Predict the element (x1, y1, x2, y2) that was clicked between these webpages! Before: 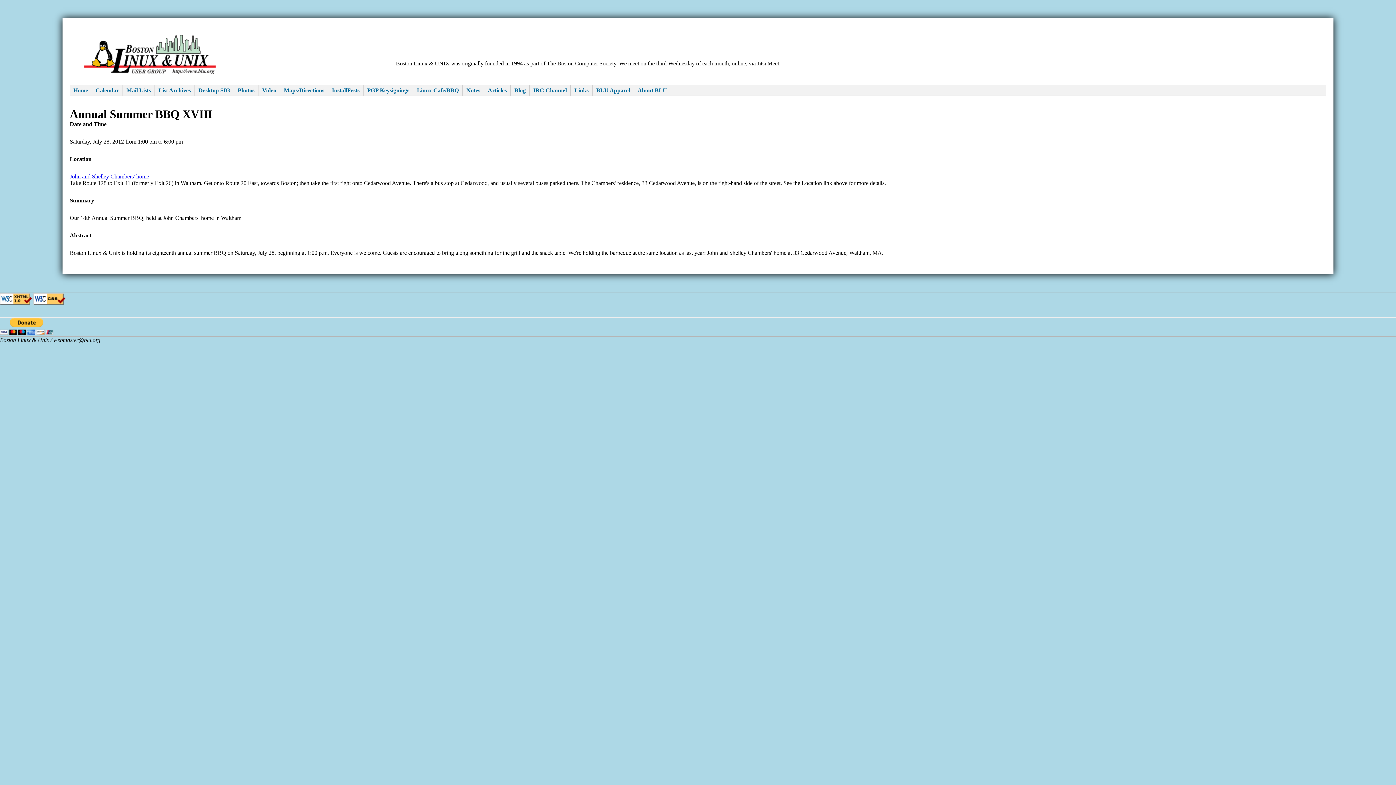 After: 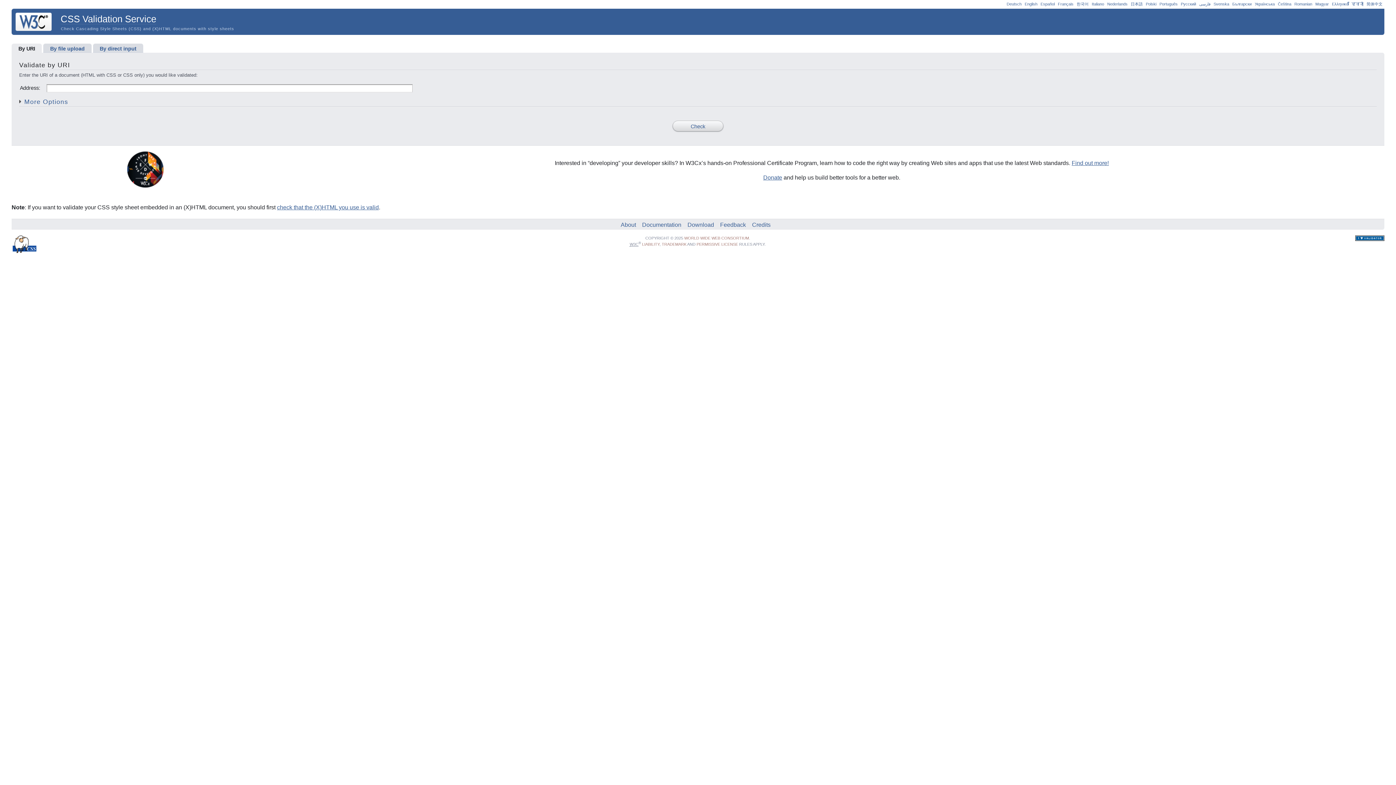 Action: bbox: (33, 299, 65, 305)